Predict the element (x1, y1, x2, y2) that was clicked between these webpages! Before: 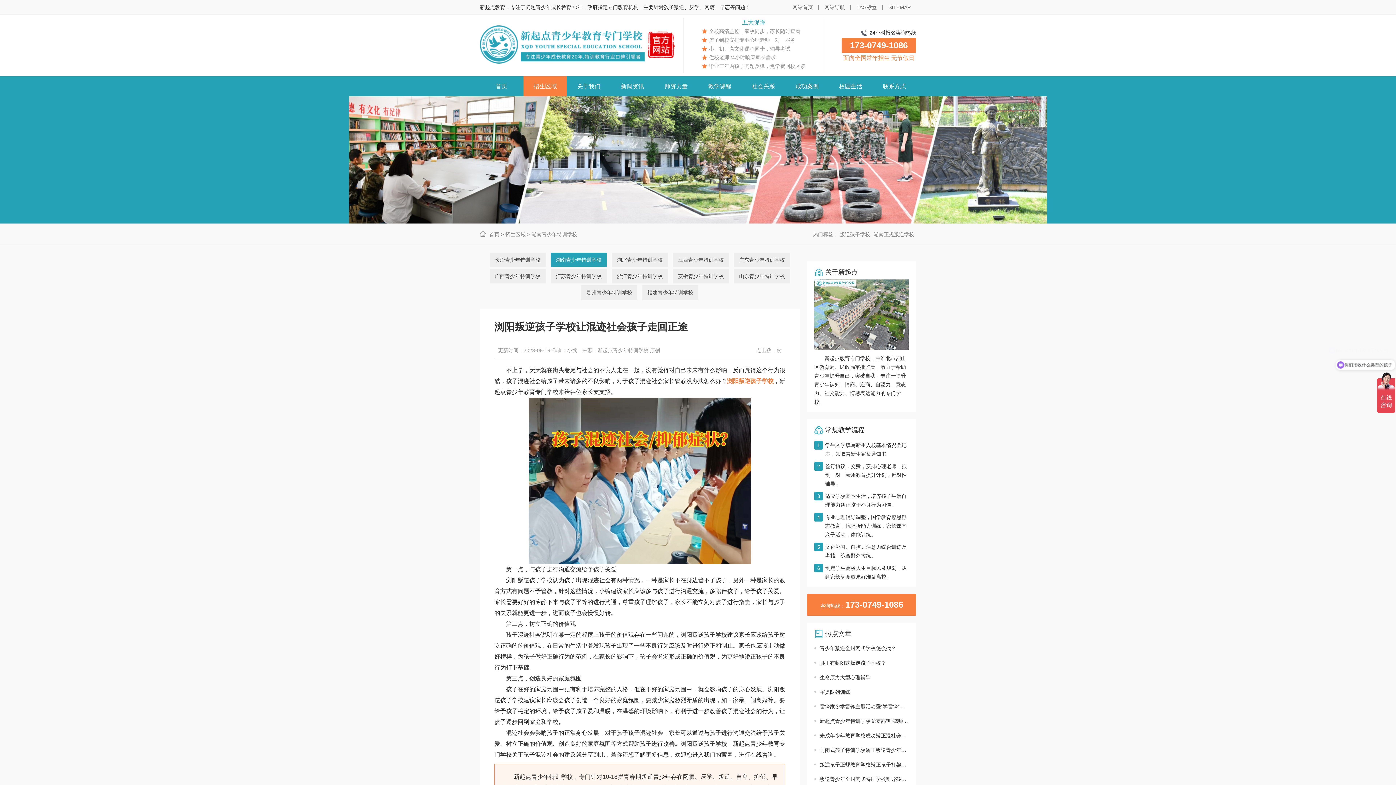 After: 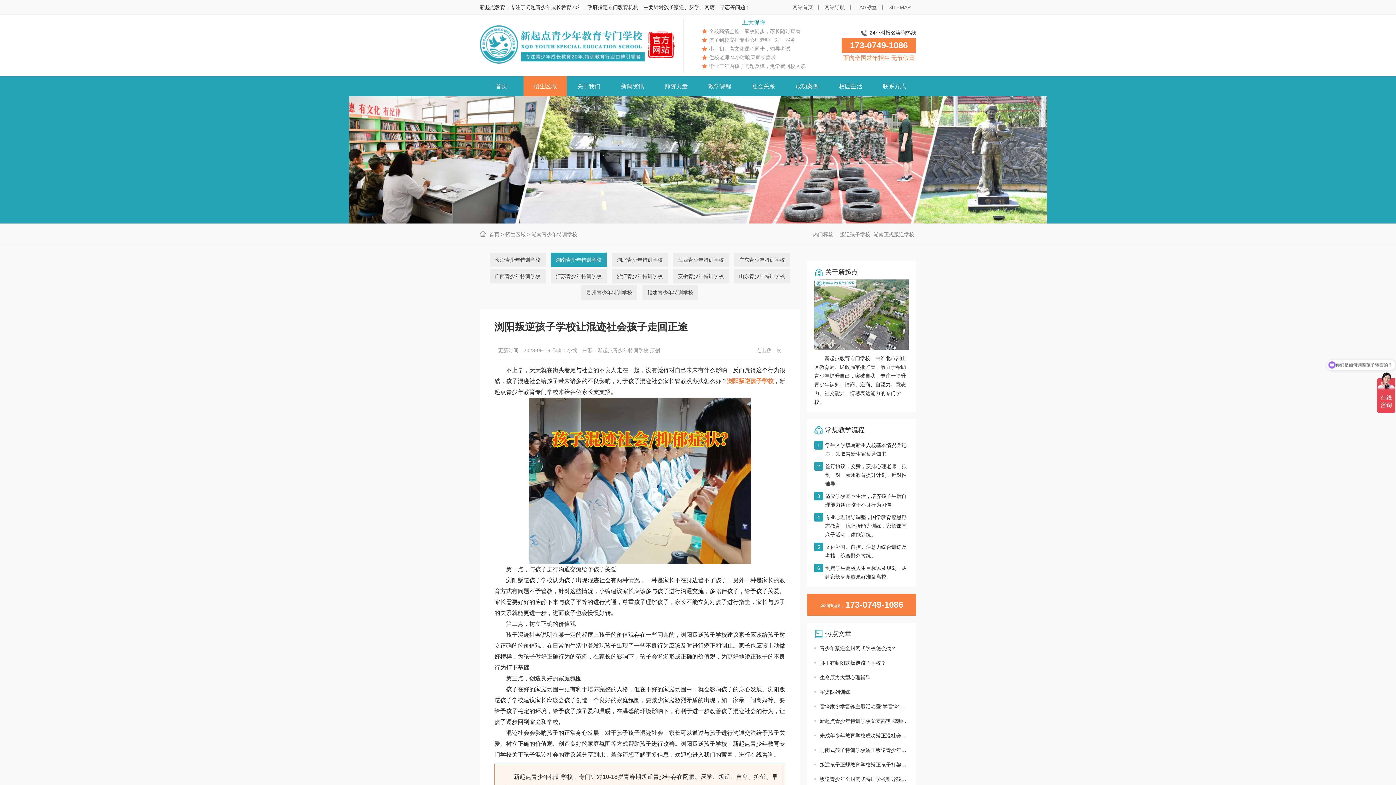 Action: bbox: (727, 378, 773, 384) label: 浏阳叛逆孩子学校